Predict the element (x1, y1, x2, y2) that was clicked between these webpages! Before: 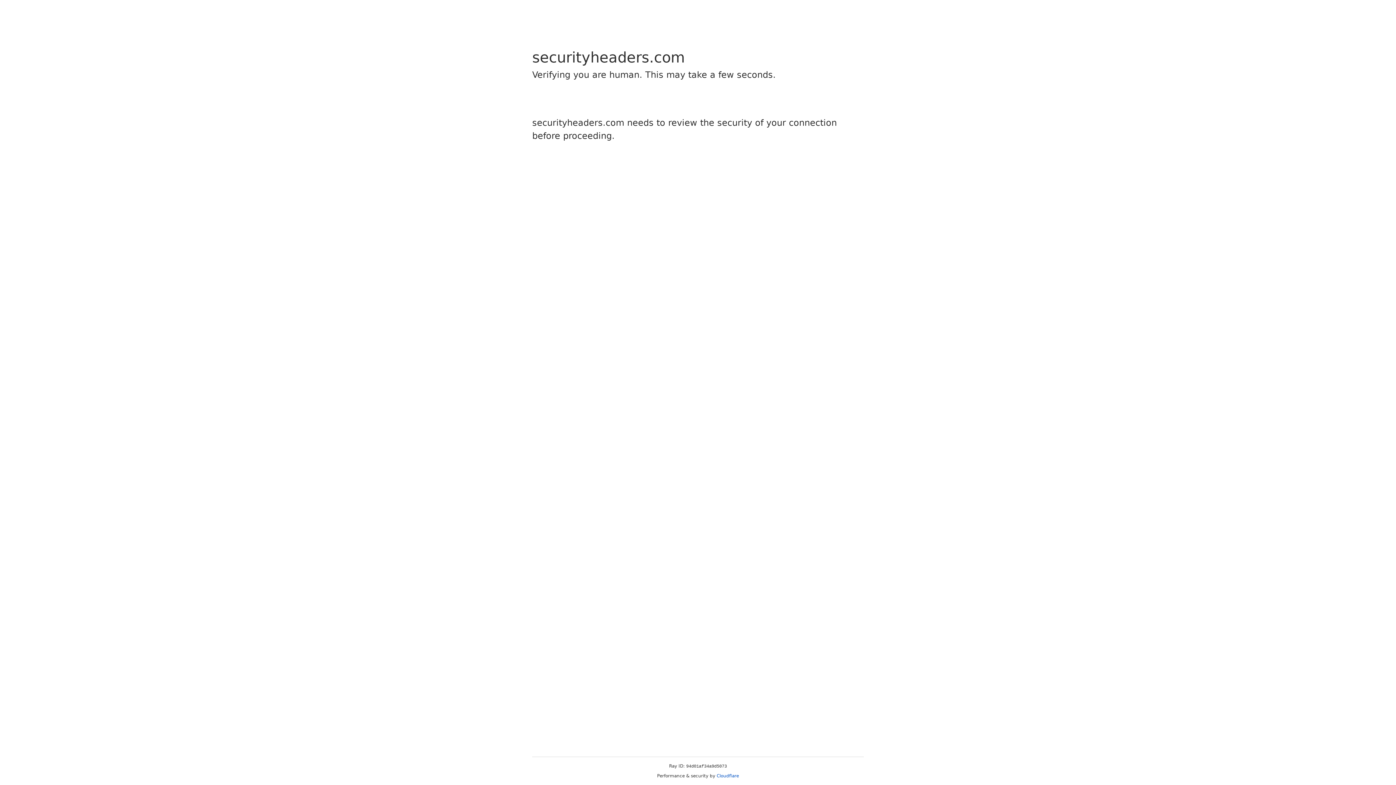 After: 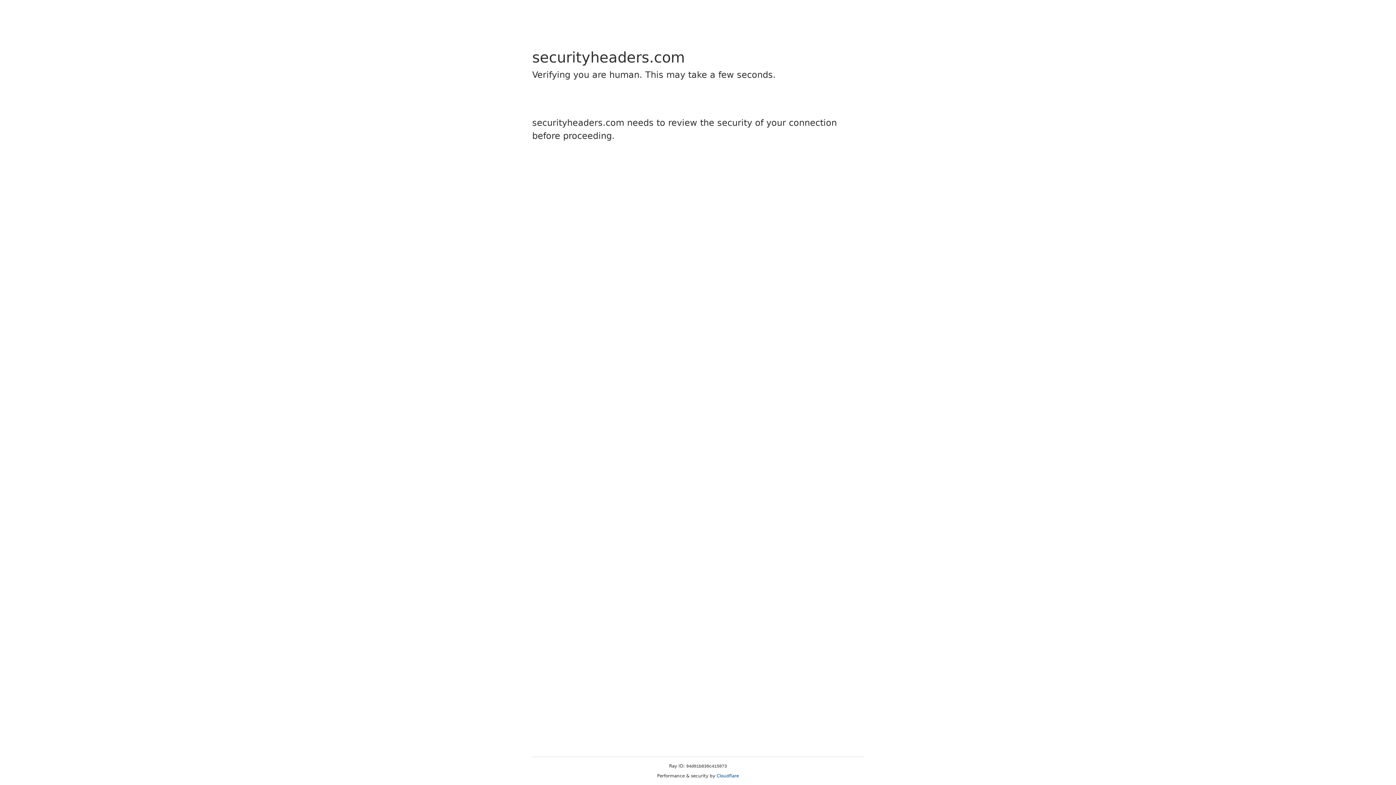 Action: label: Cloudflare bbox: (716, 773, 739, 778)